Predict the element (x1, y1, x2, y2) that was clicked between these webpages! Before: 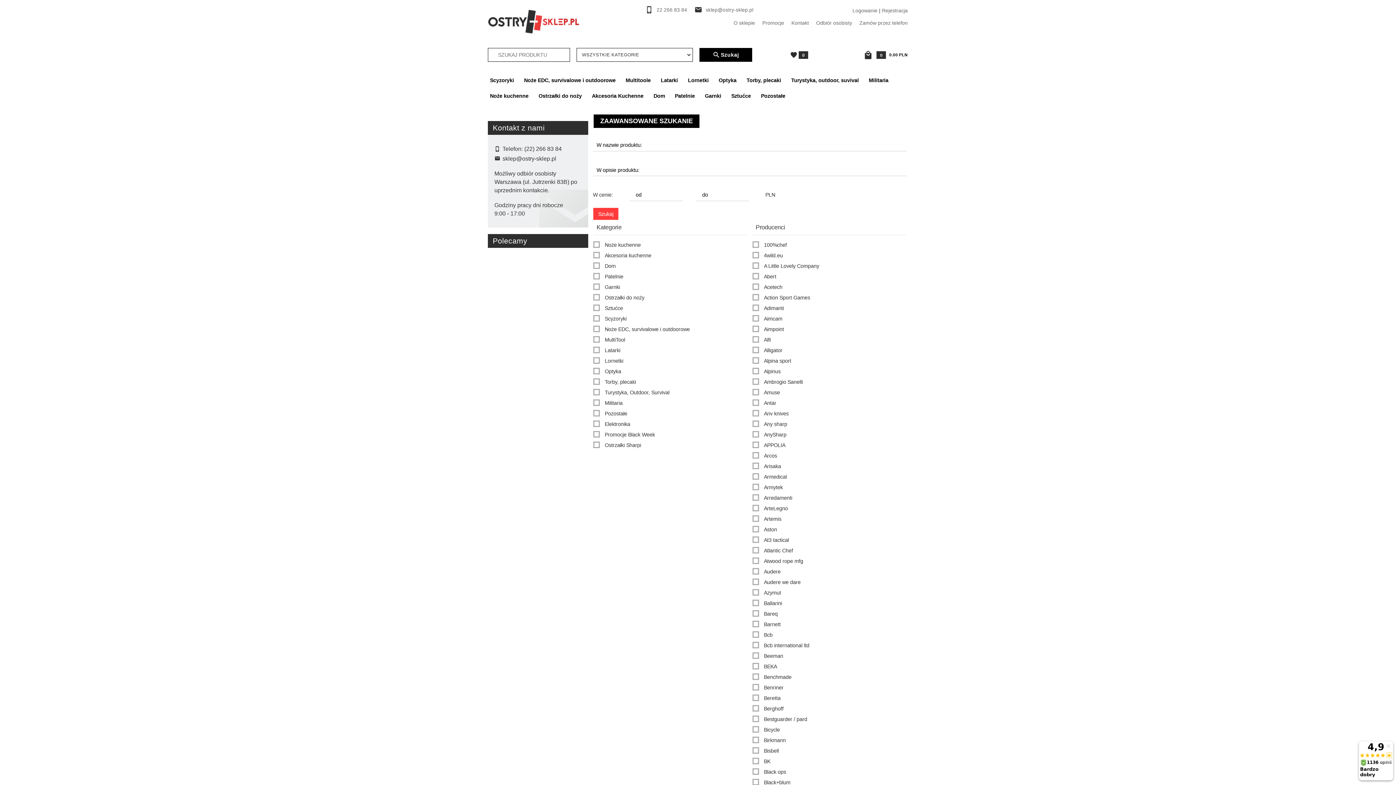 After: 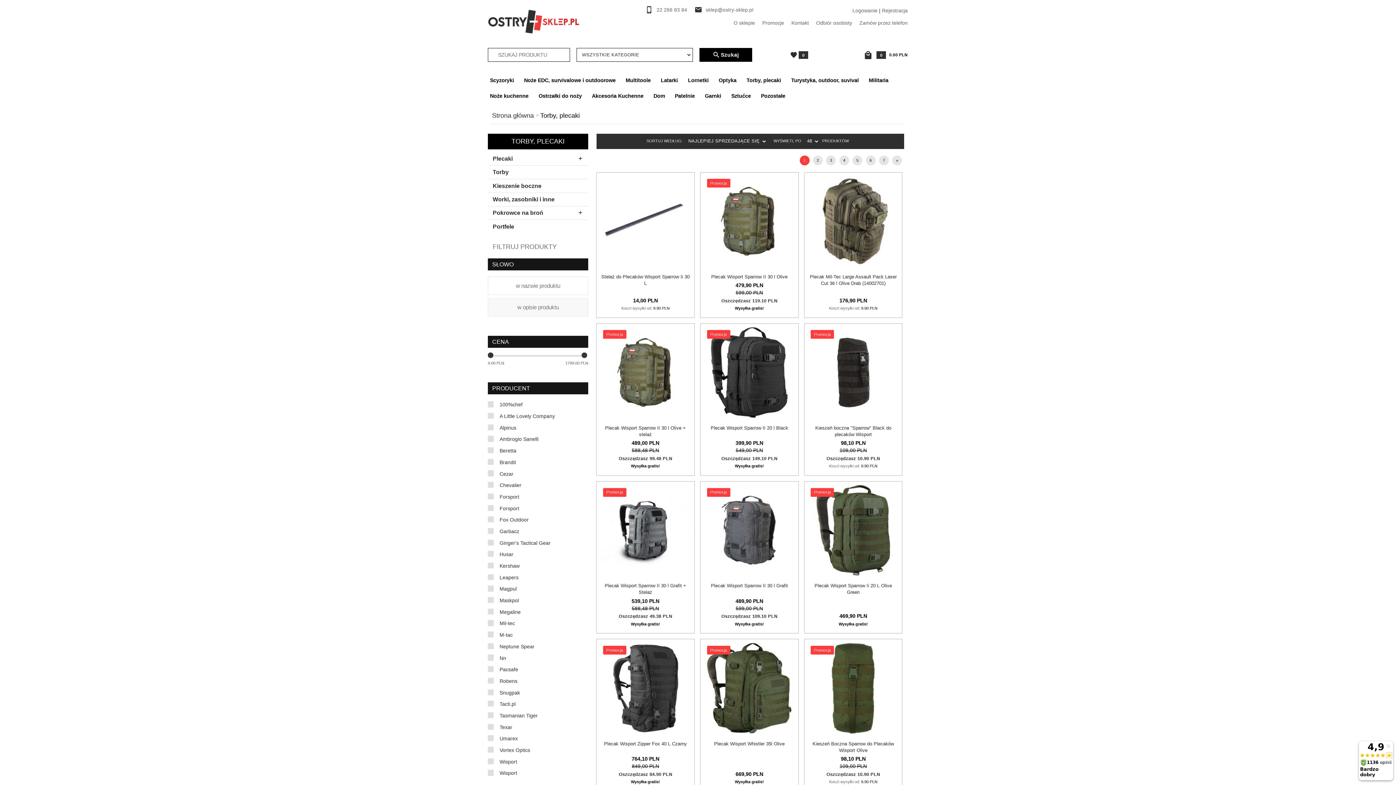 Action: bbox: (741, 72, 786, 88) label: Torby, plecaki